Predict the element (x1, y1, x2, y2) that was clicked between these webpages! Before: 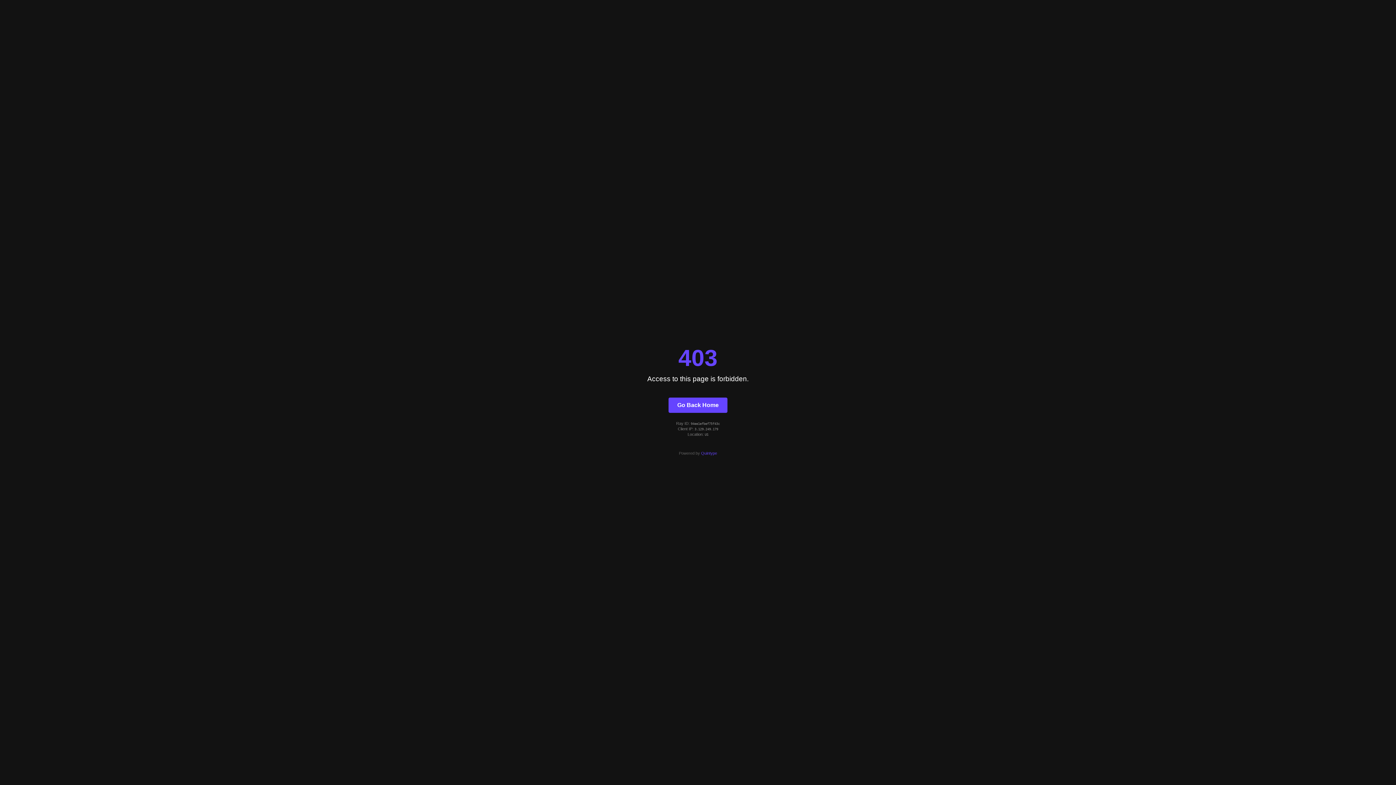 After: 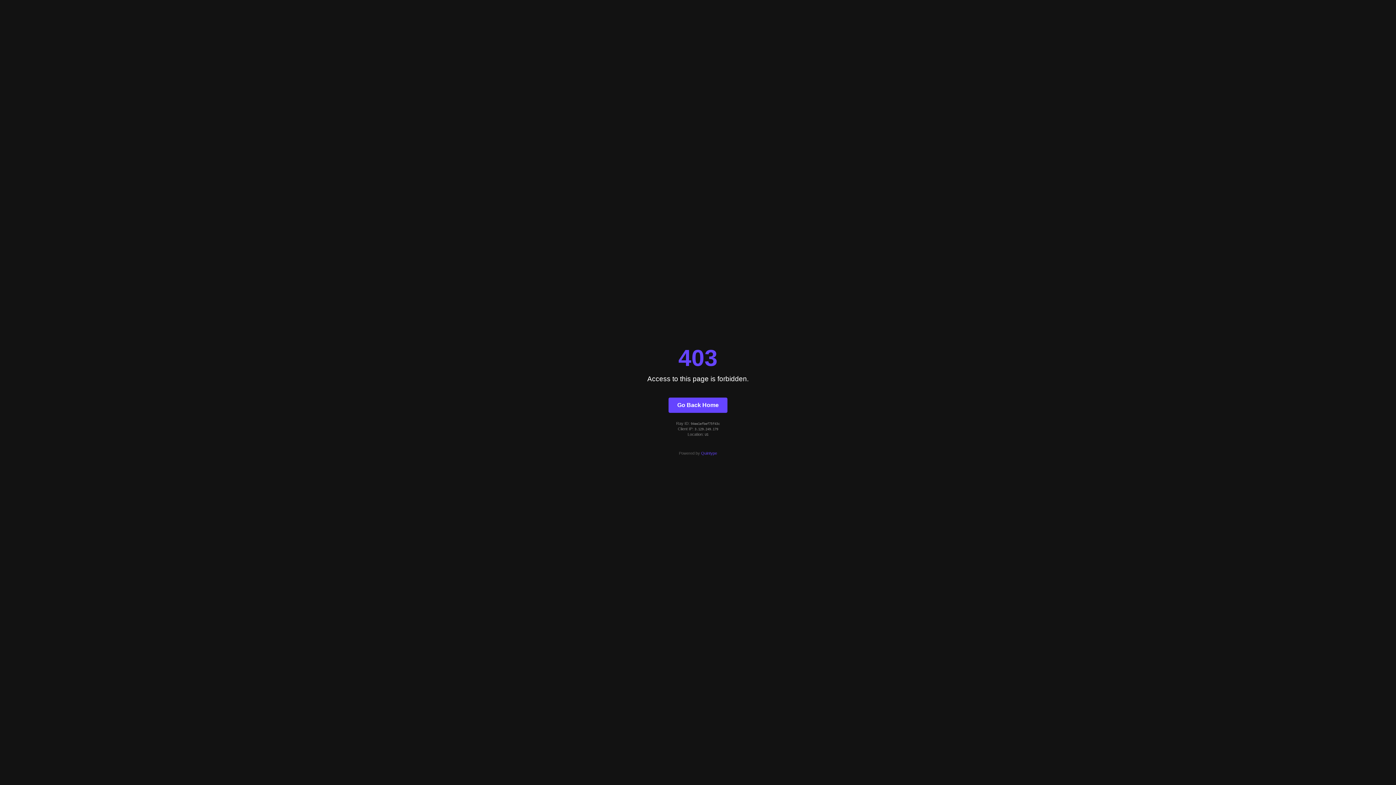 Action: label: Quintype bbox: (701, 451, 717, 455)